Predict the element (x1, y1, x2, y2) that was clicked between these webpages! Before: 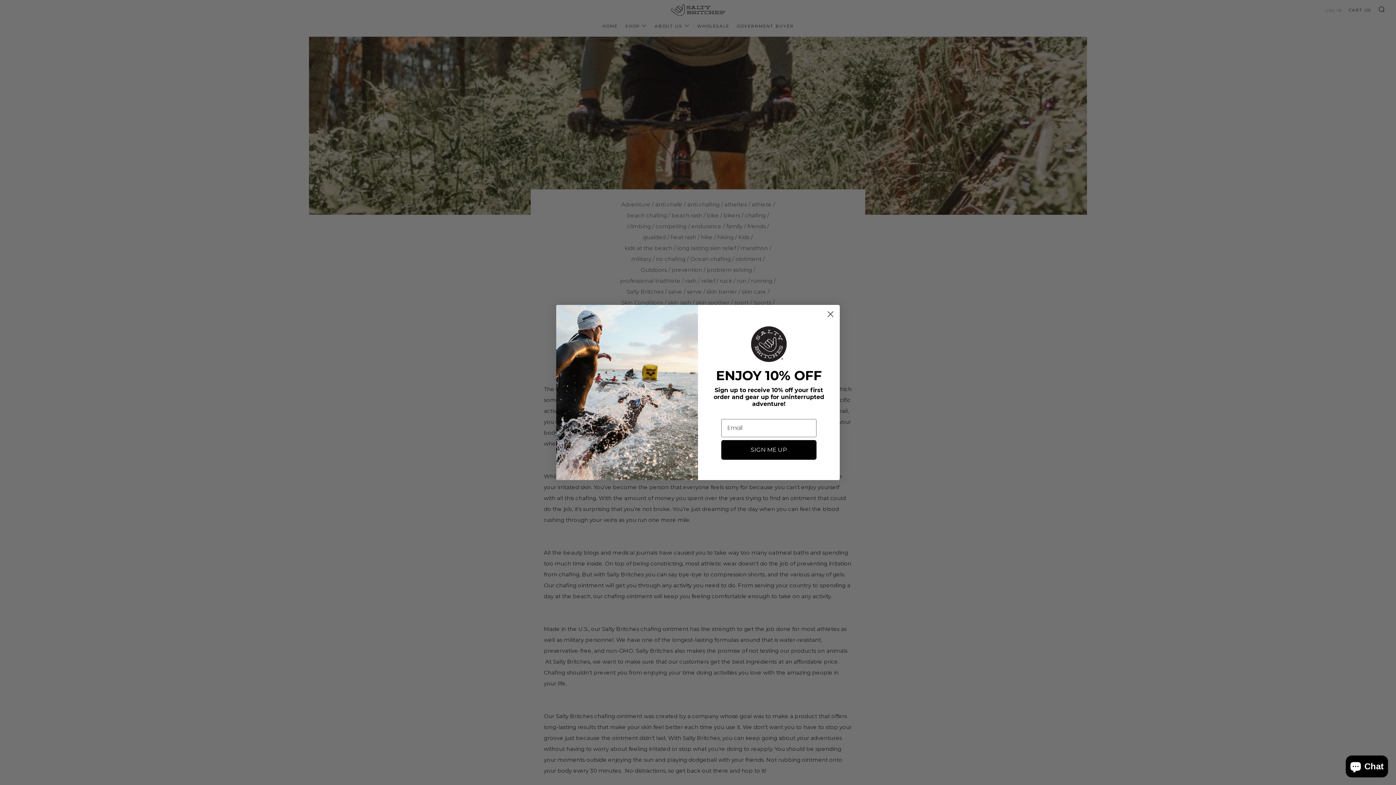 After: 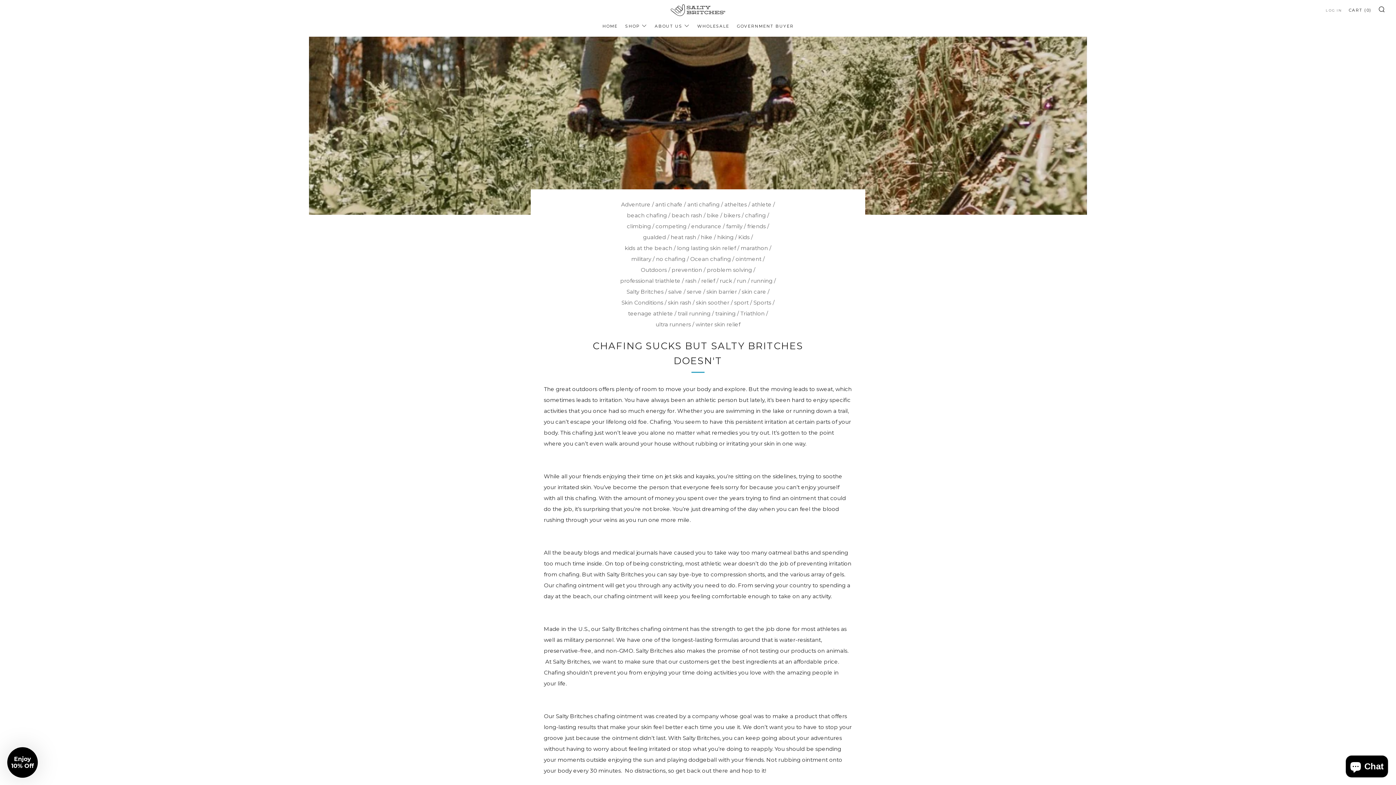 Action: bbox: (824, 308, 837, 320) label: Close dialog